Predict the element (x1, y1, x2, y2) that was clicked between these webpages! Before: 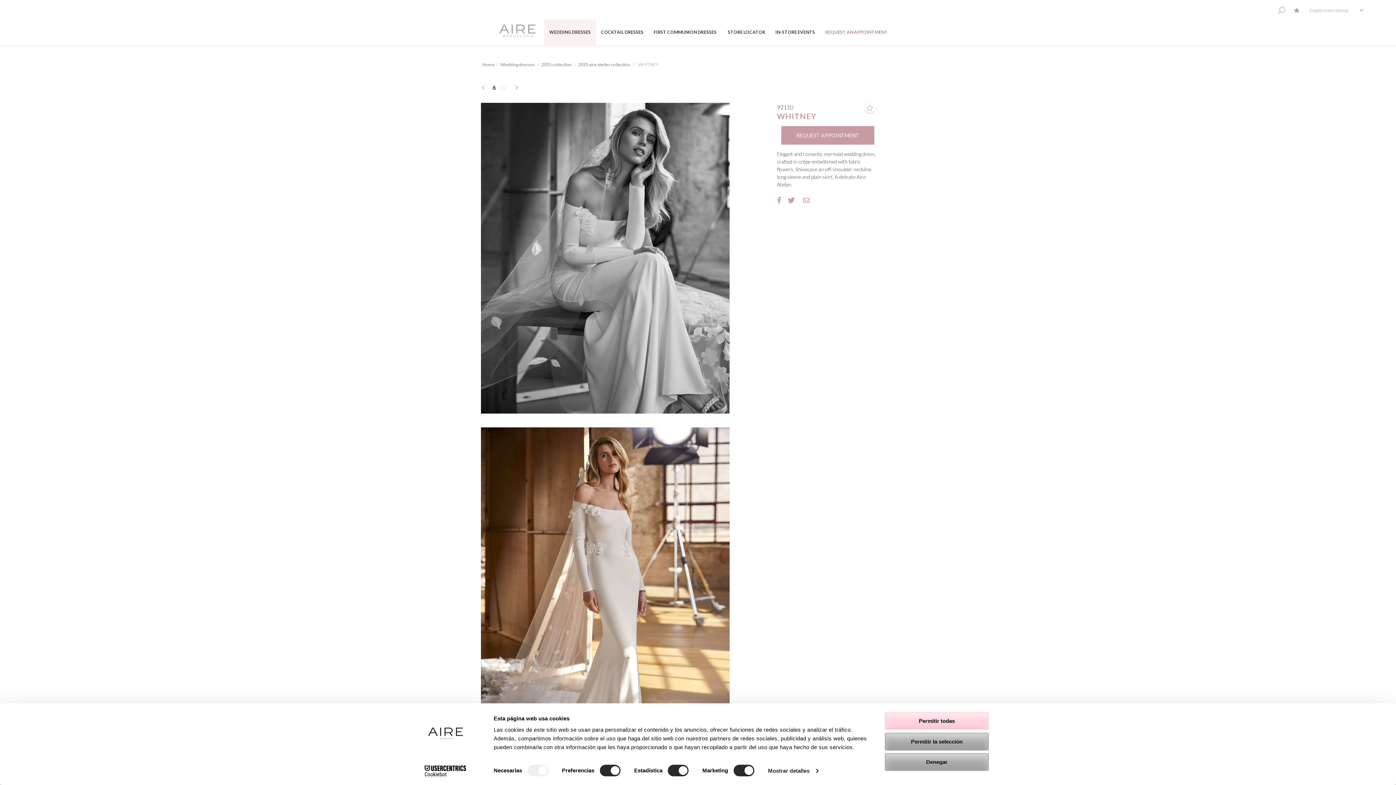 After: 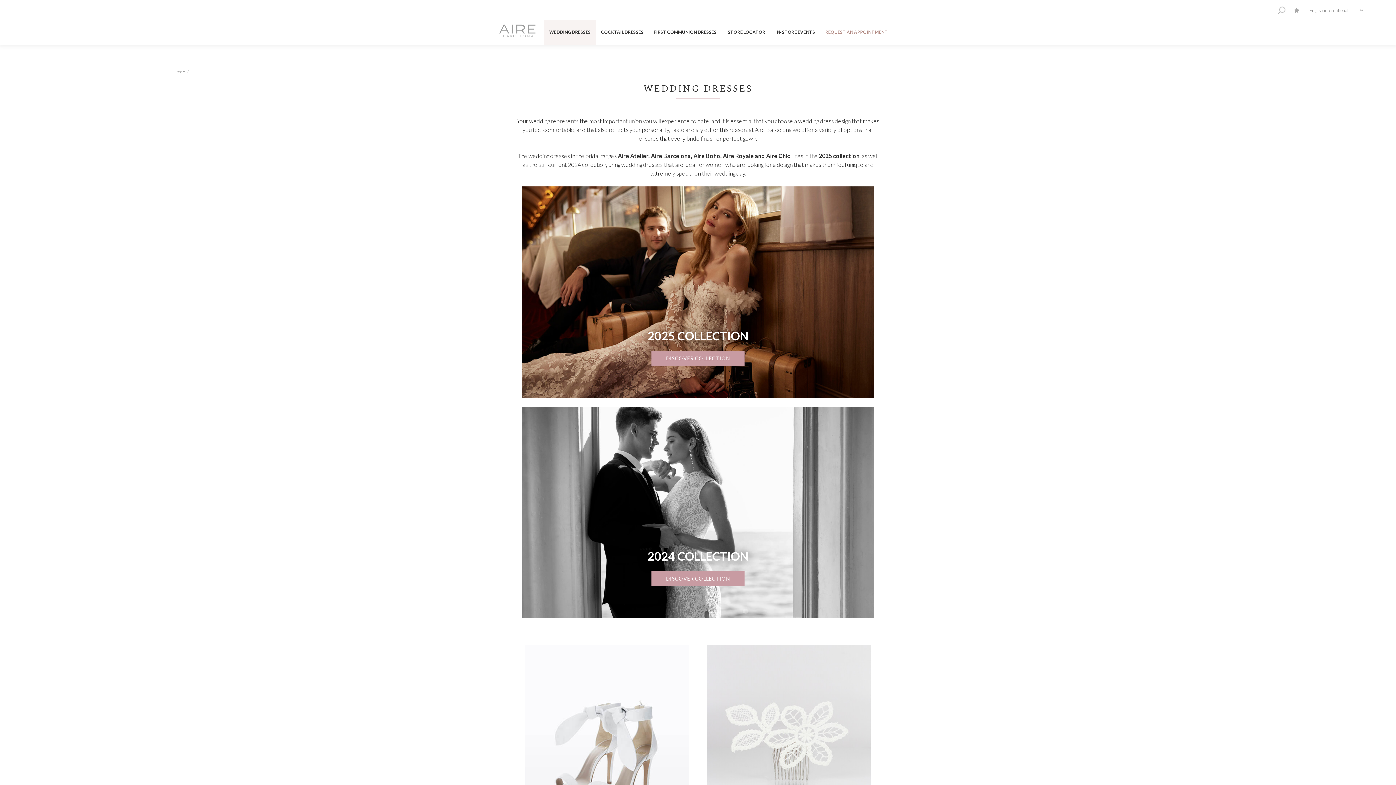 Action: label: WEDDING DRESSES bbox: (544, 19, 596, 45)